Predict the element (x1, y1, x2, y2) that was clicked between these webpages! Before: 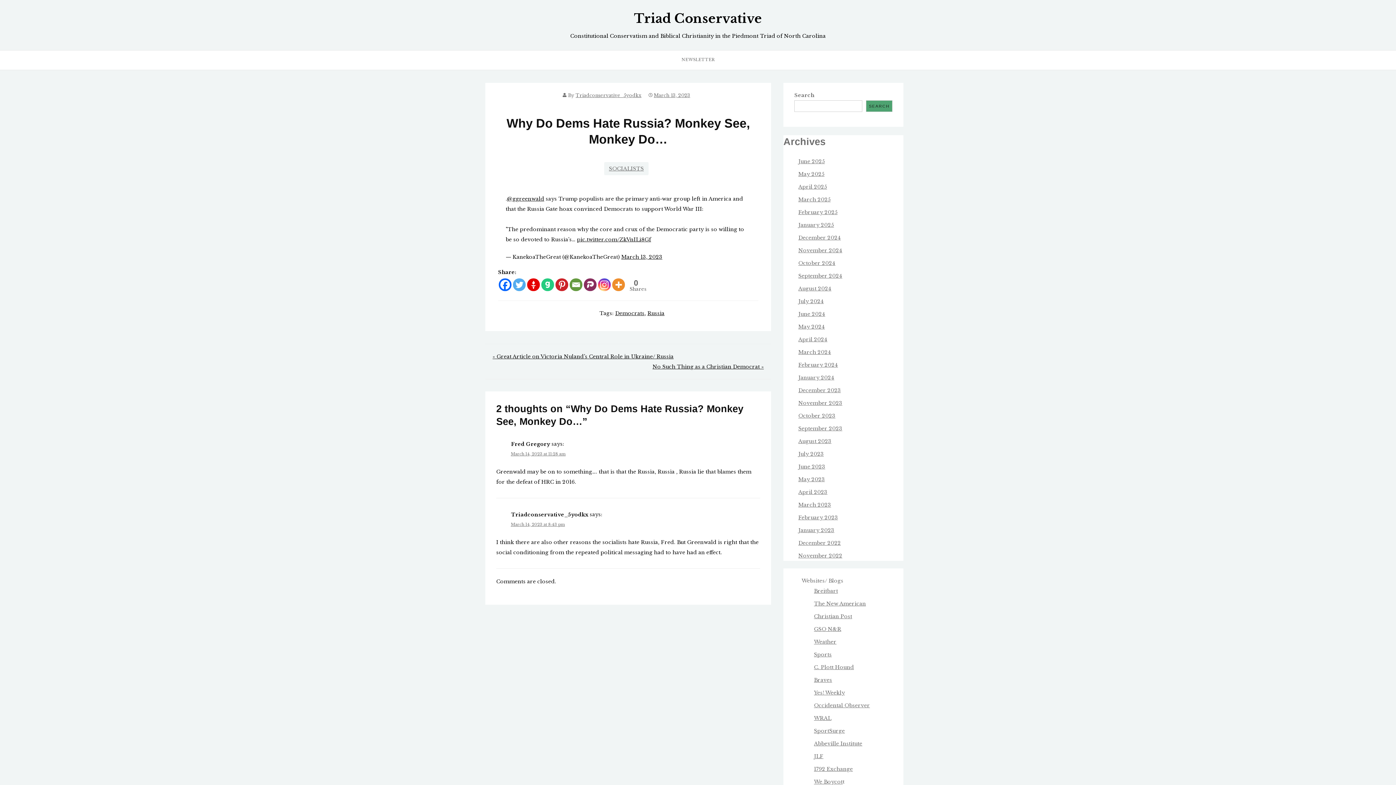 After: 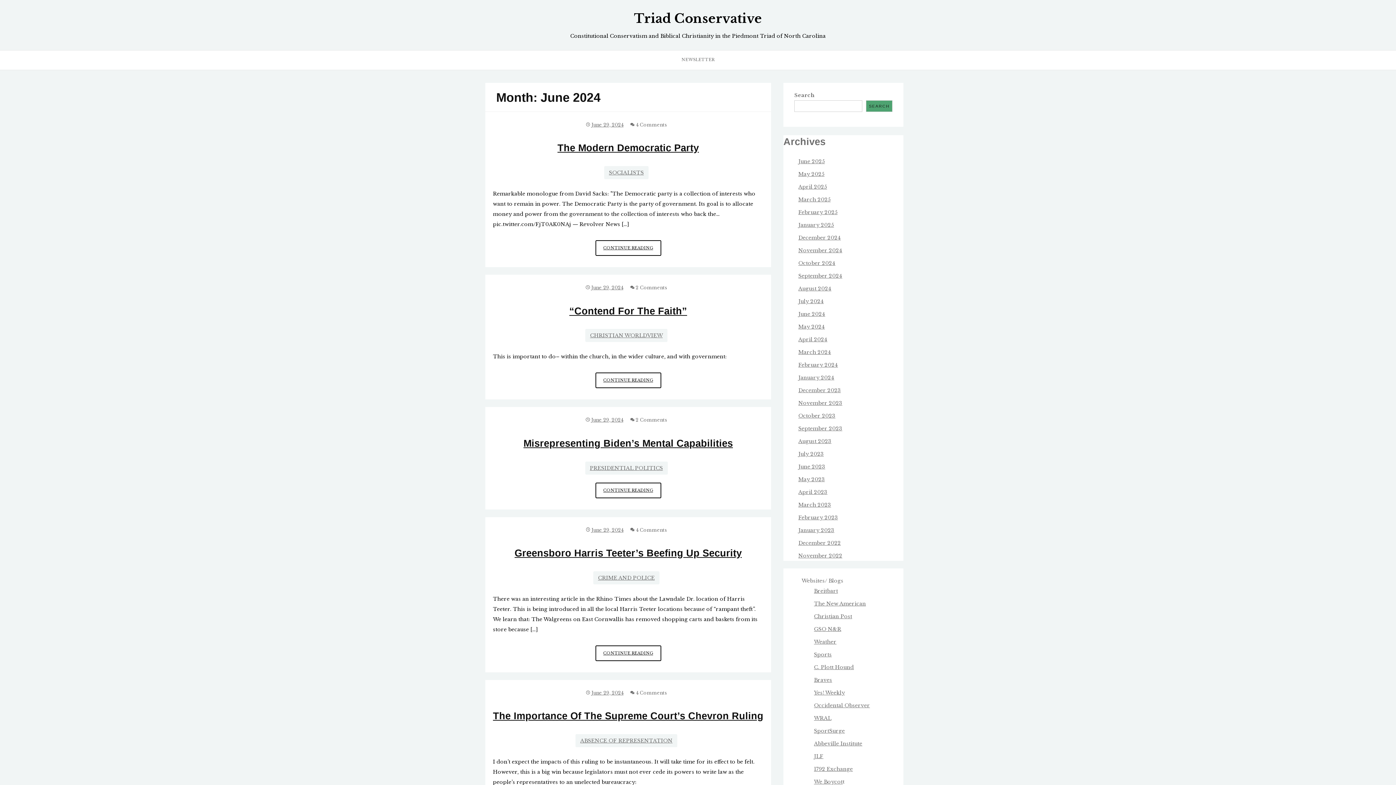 Action: label: June 2024 bbox: (798, 310, 825, 317)